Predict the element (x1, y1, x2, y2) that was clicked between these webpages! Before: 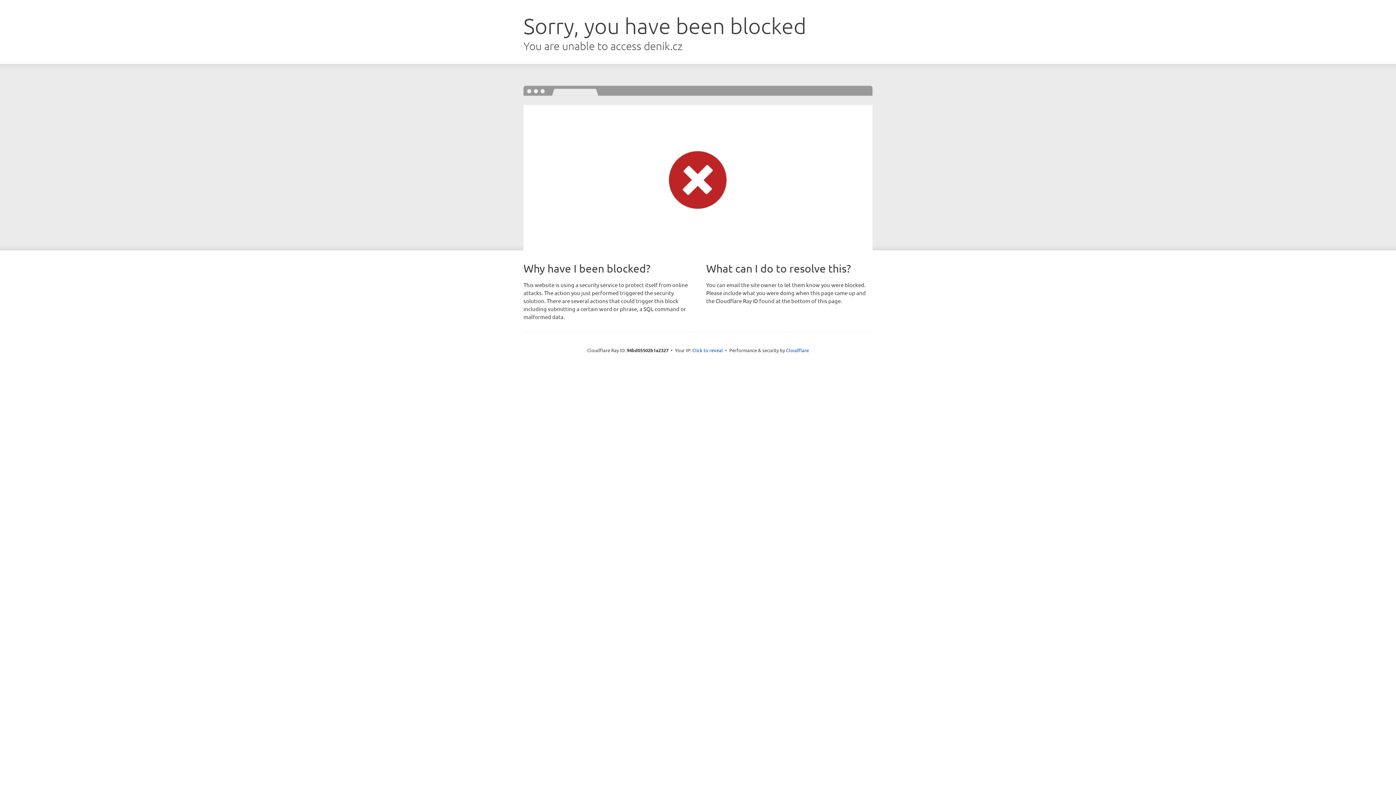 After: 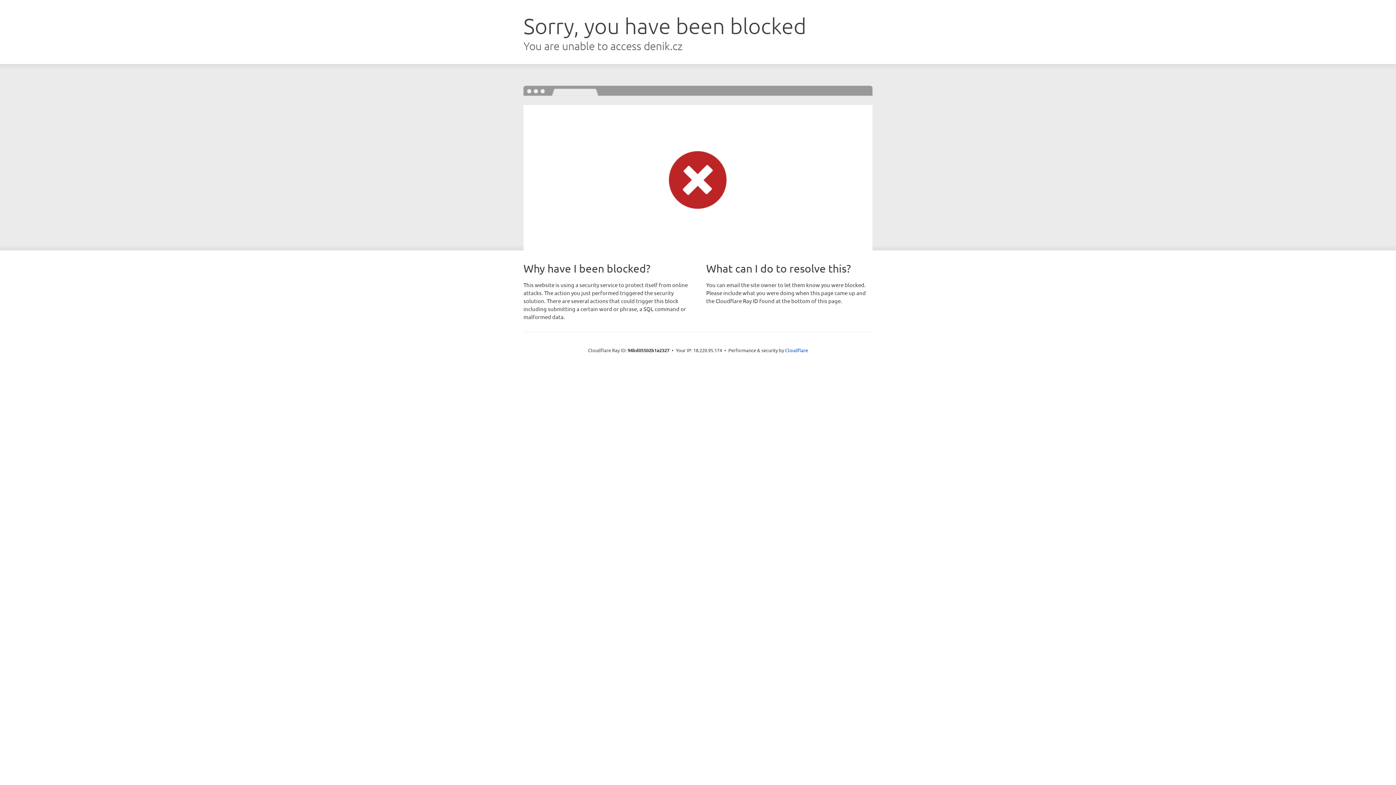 Action: label: Click to reveal bbox: (692, 346, 723, 353)